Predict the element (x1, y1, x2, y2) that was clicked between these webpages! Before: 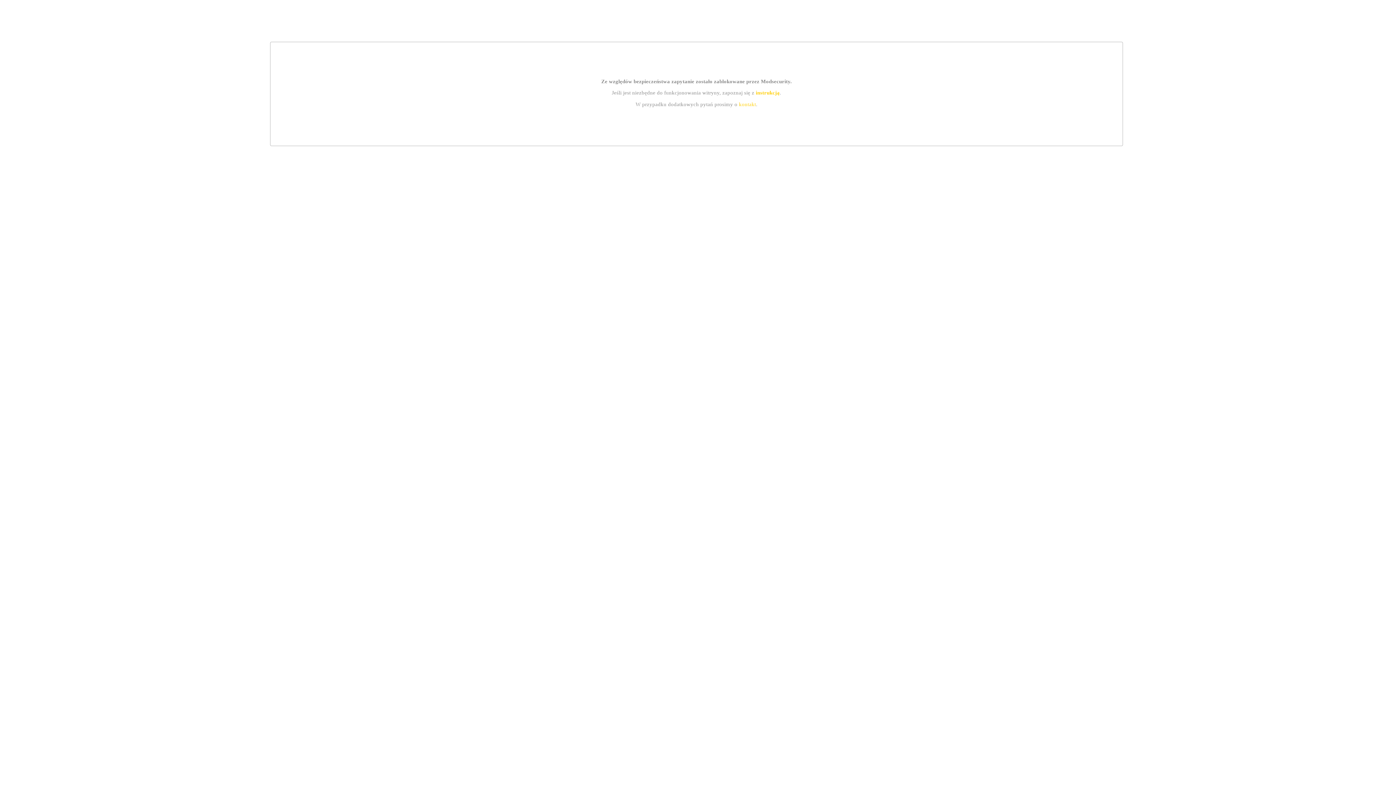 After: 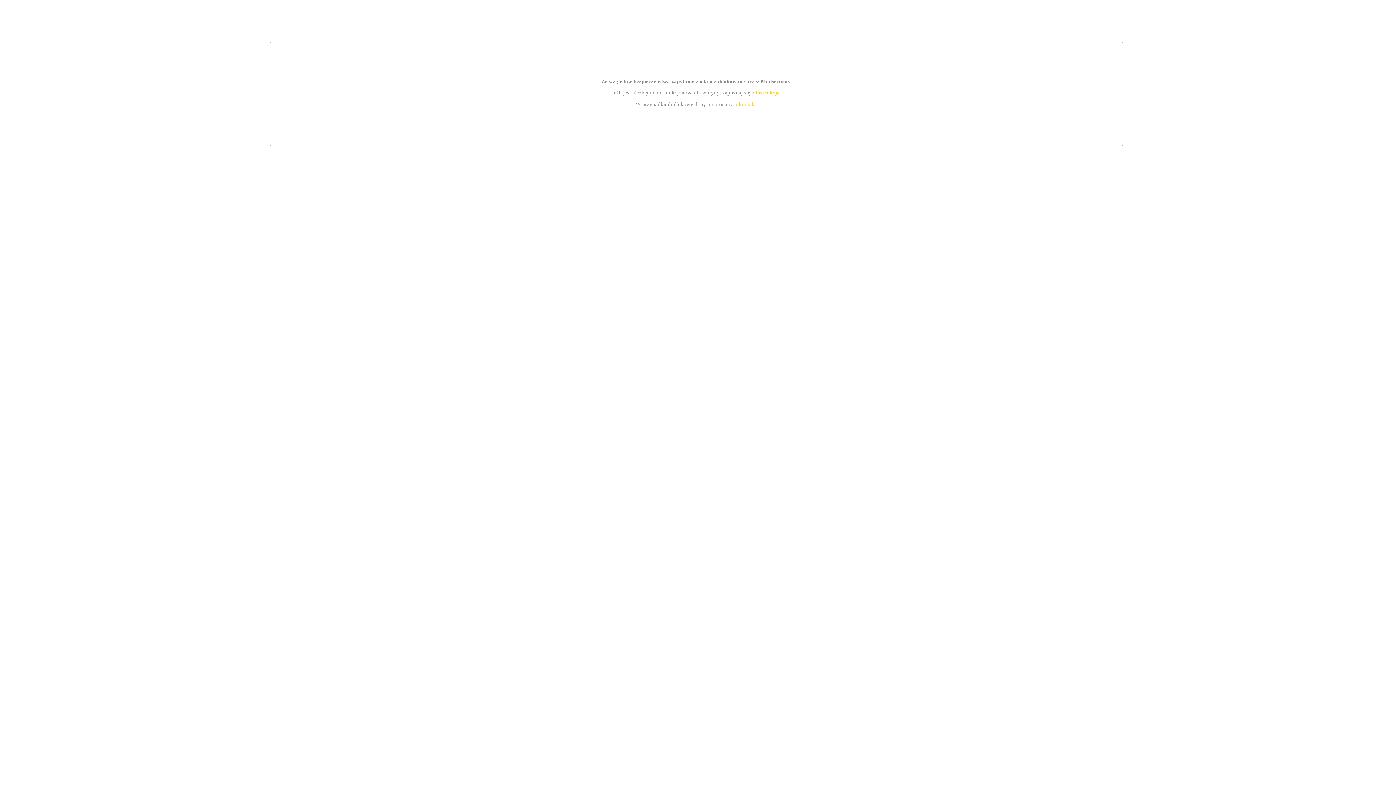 Action: bbox: (755, 89, 779, 95) label: instrukcją